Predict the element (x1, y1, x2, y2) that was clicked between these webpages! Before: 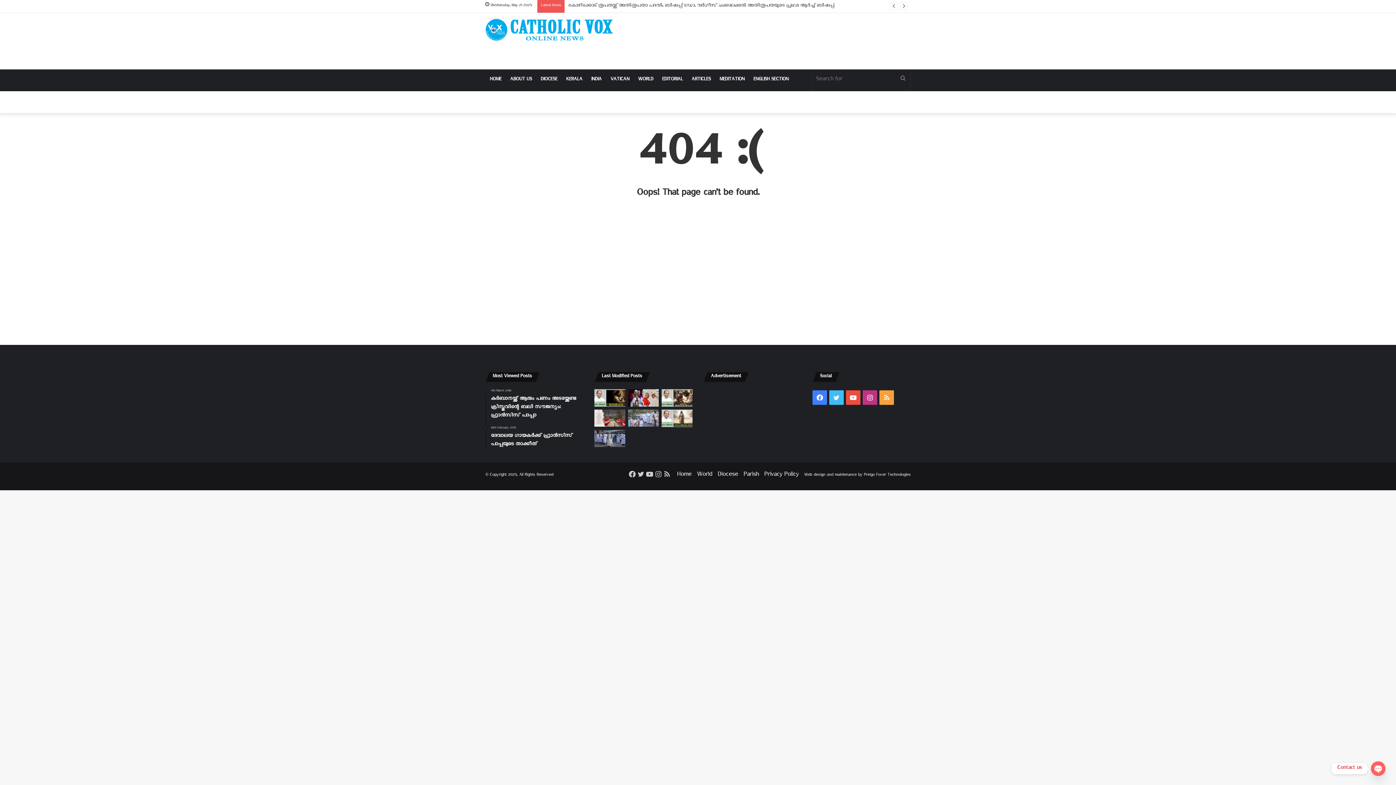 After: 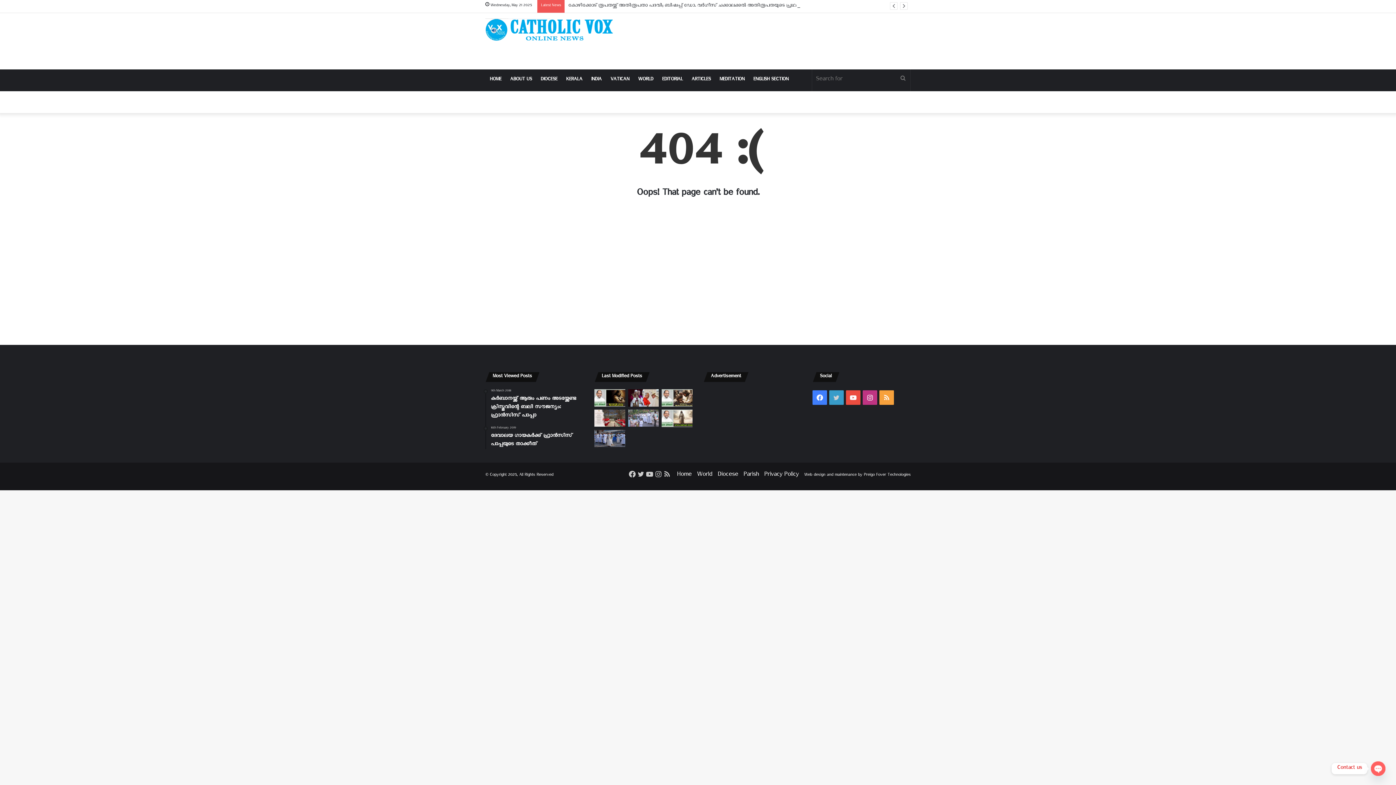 Action: bbox: (829, 390, 844, 405) label: Twitter